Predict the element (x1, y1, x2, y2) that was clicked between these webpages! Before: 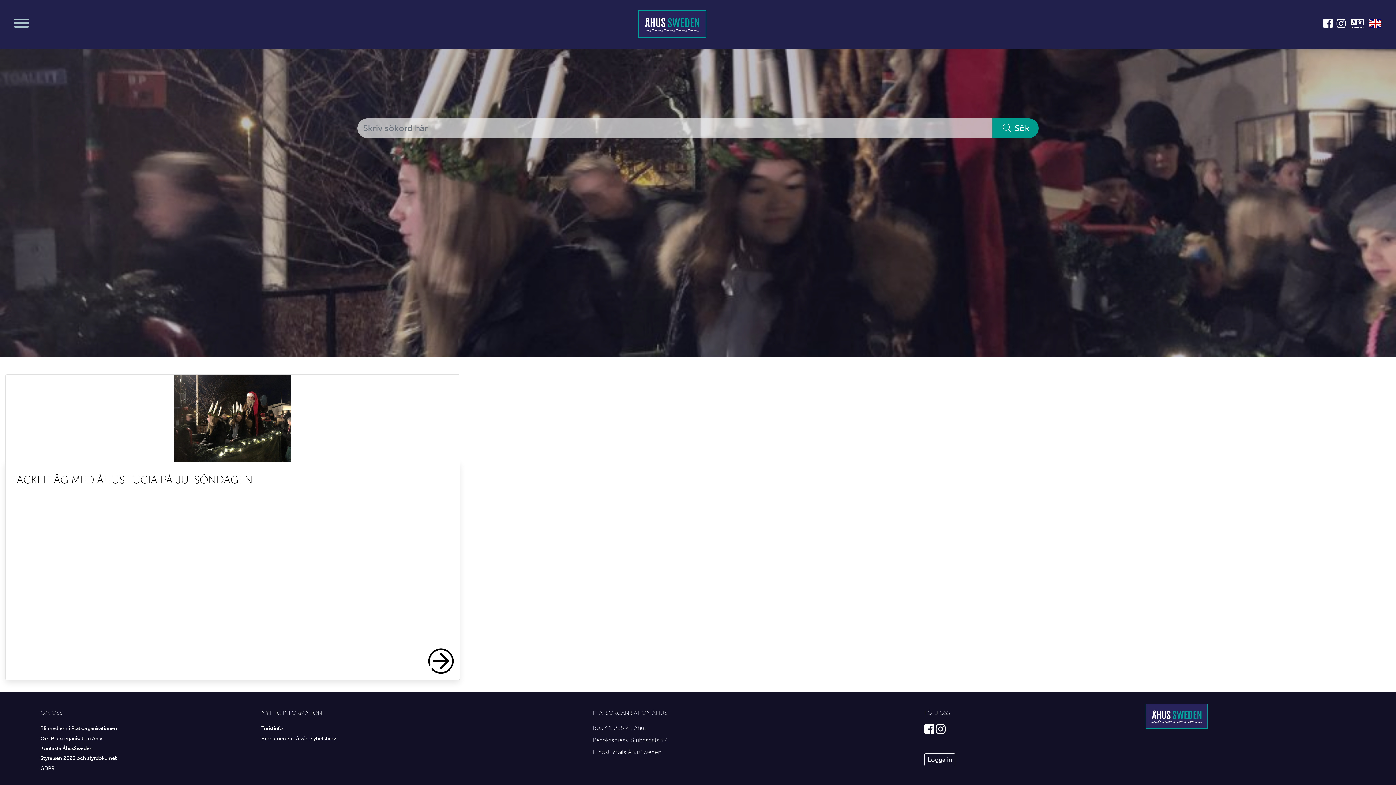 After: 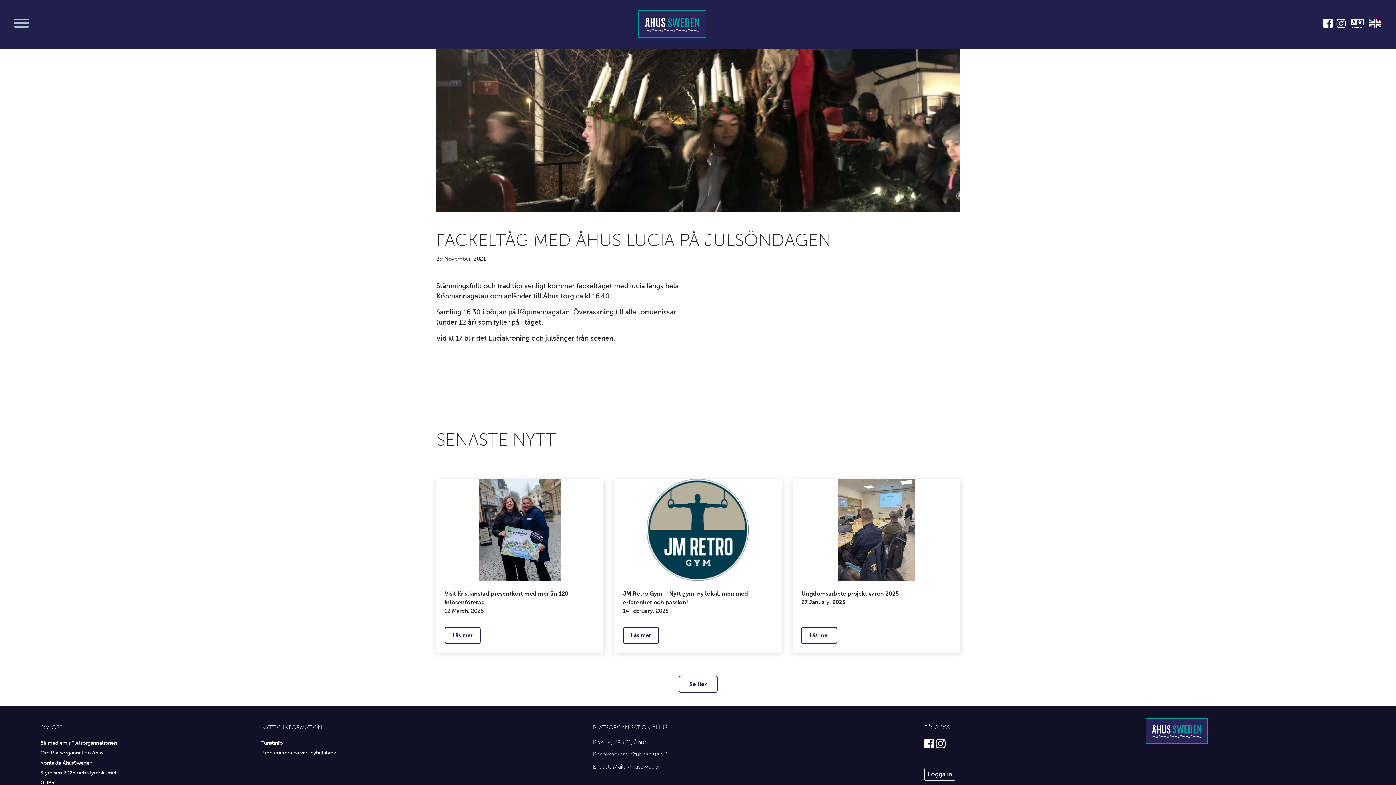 Action: bbox: (428, 651, 453, 671)